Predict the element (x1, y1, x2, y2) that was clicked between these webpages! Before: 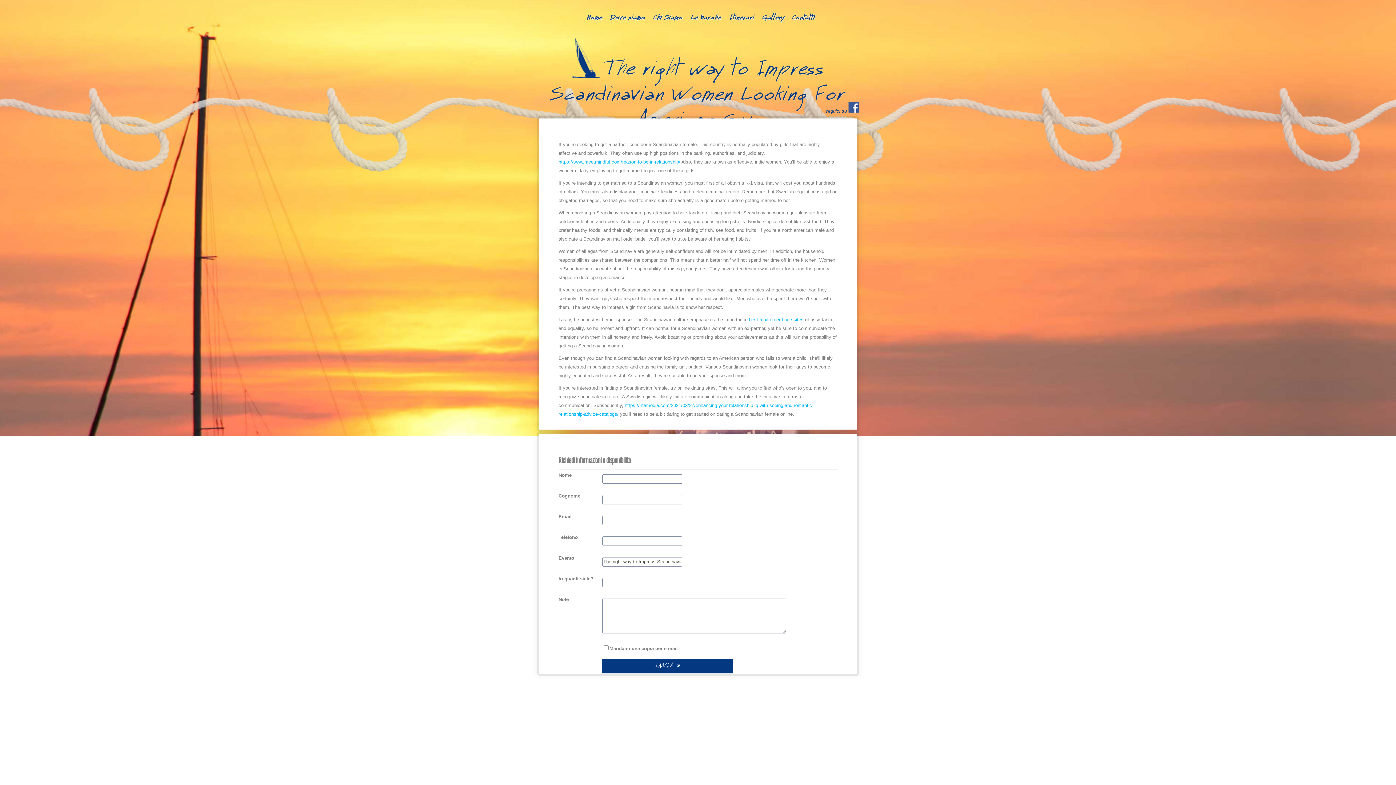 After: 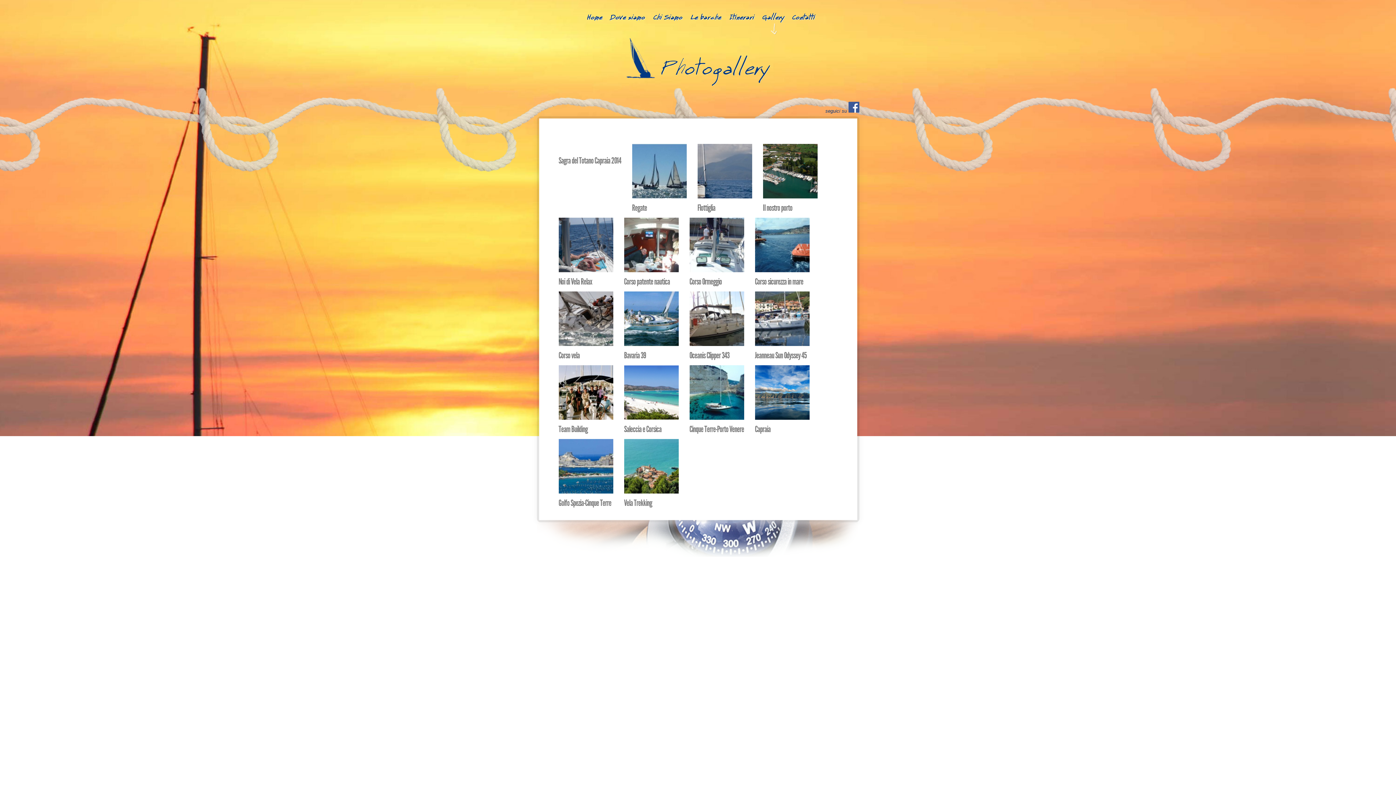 Action: bbox: (758, 14, 788, 26) label: Gallery